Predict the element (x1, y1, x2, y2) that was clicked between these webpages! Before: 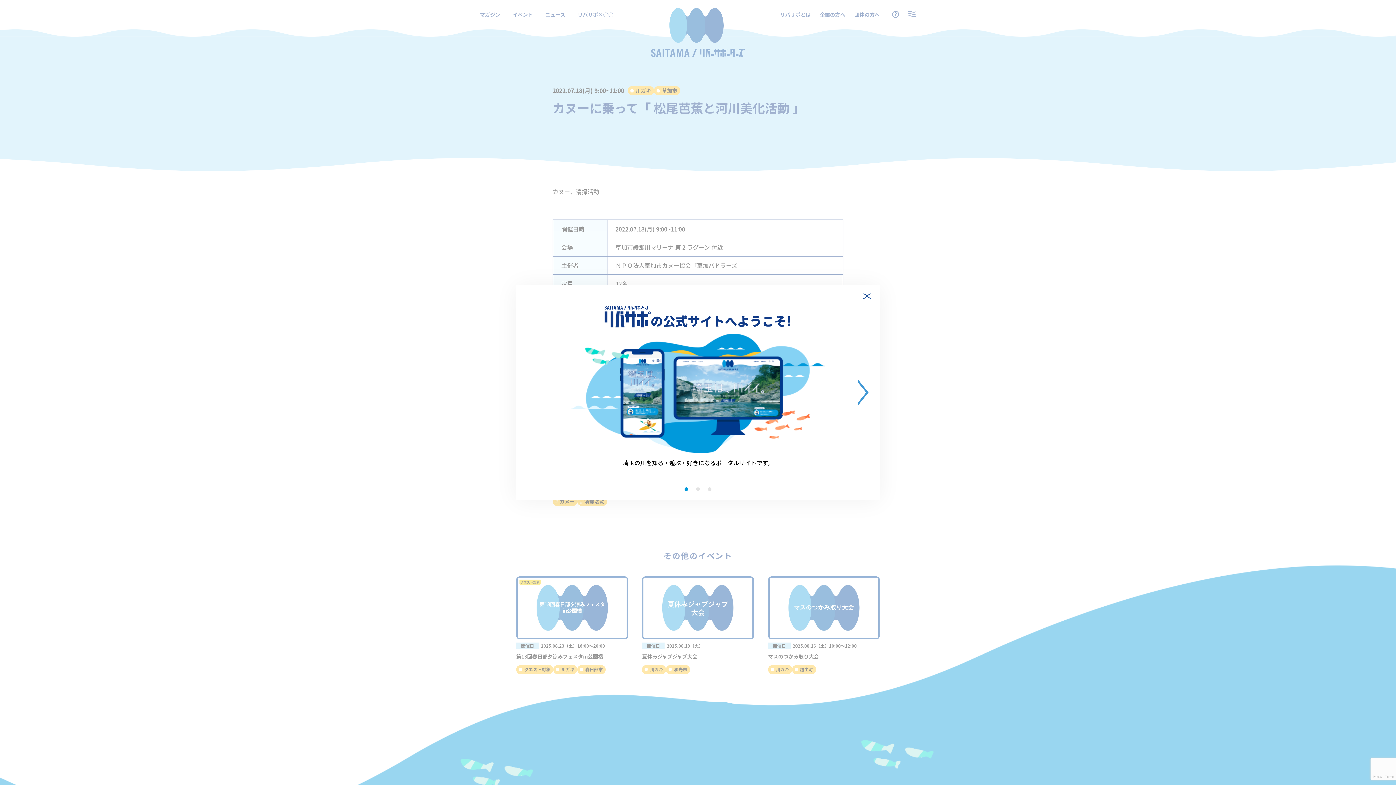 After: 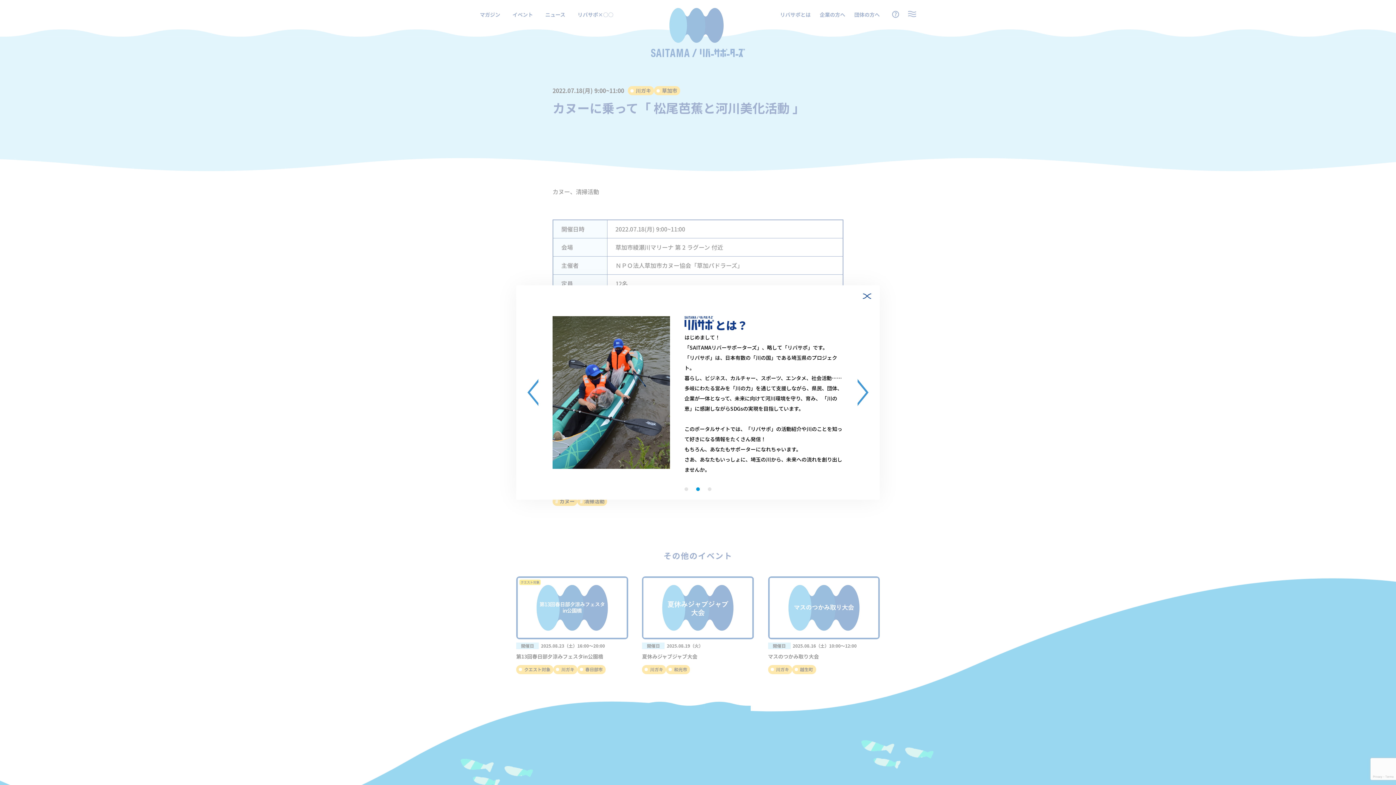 Action: bbox: (857, 379, 868, 406)